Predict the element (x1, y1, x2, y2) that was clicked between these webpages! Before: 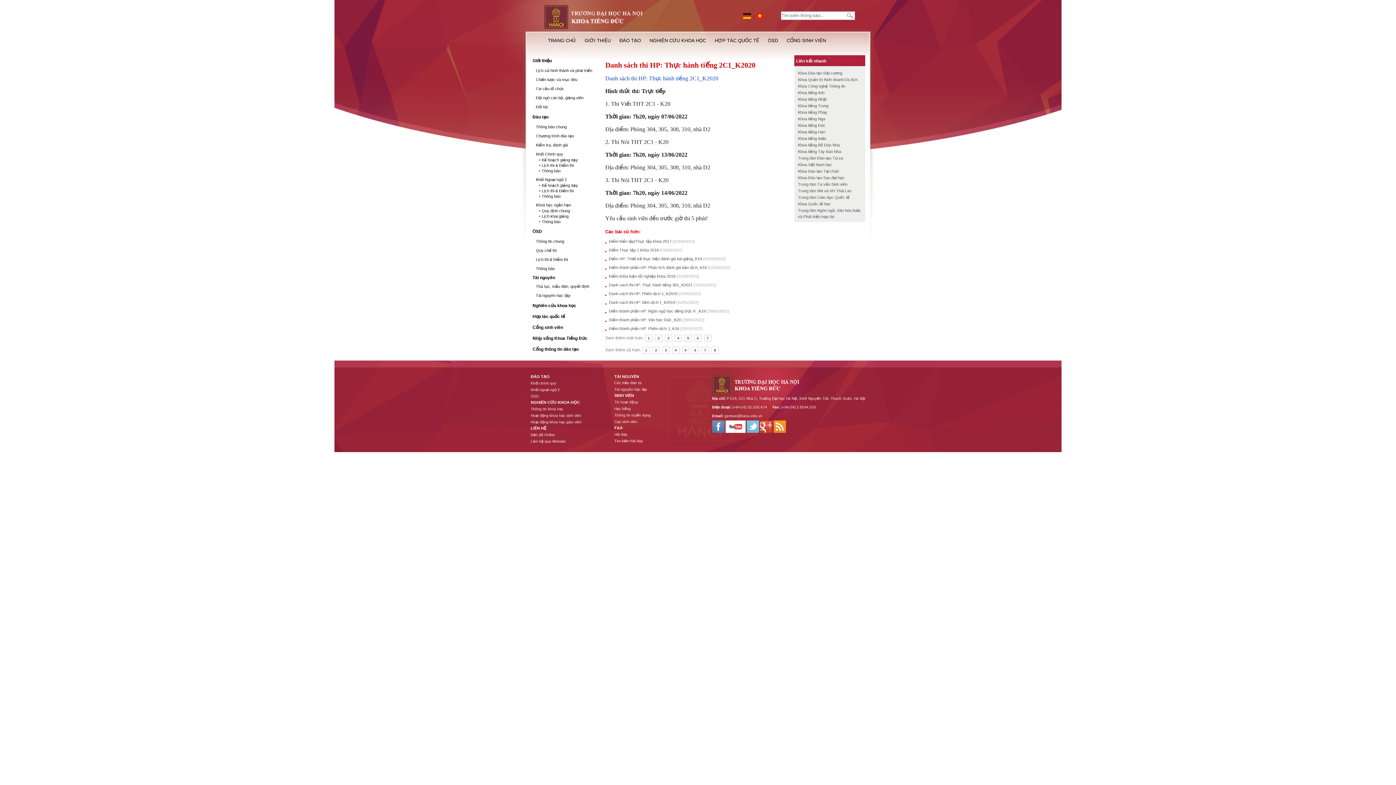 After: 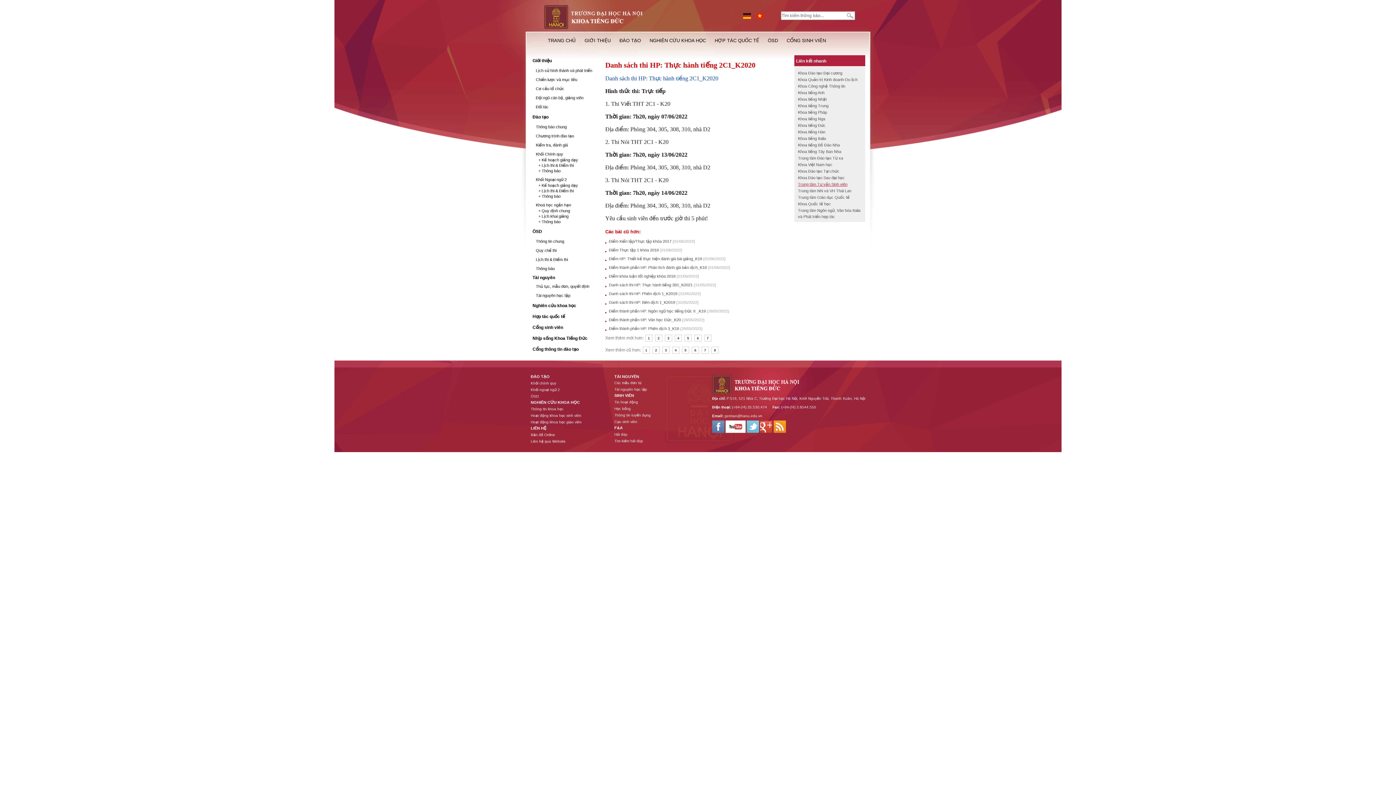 Action: label: Trung tâm Tư vấn Sinh viên bbox: (798, 182, 847, 186)